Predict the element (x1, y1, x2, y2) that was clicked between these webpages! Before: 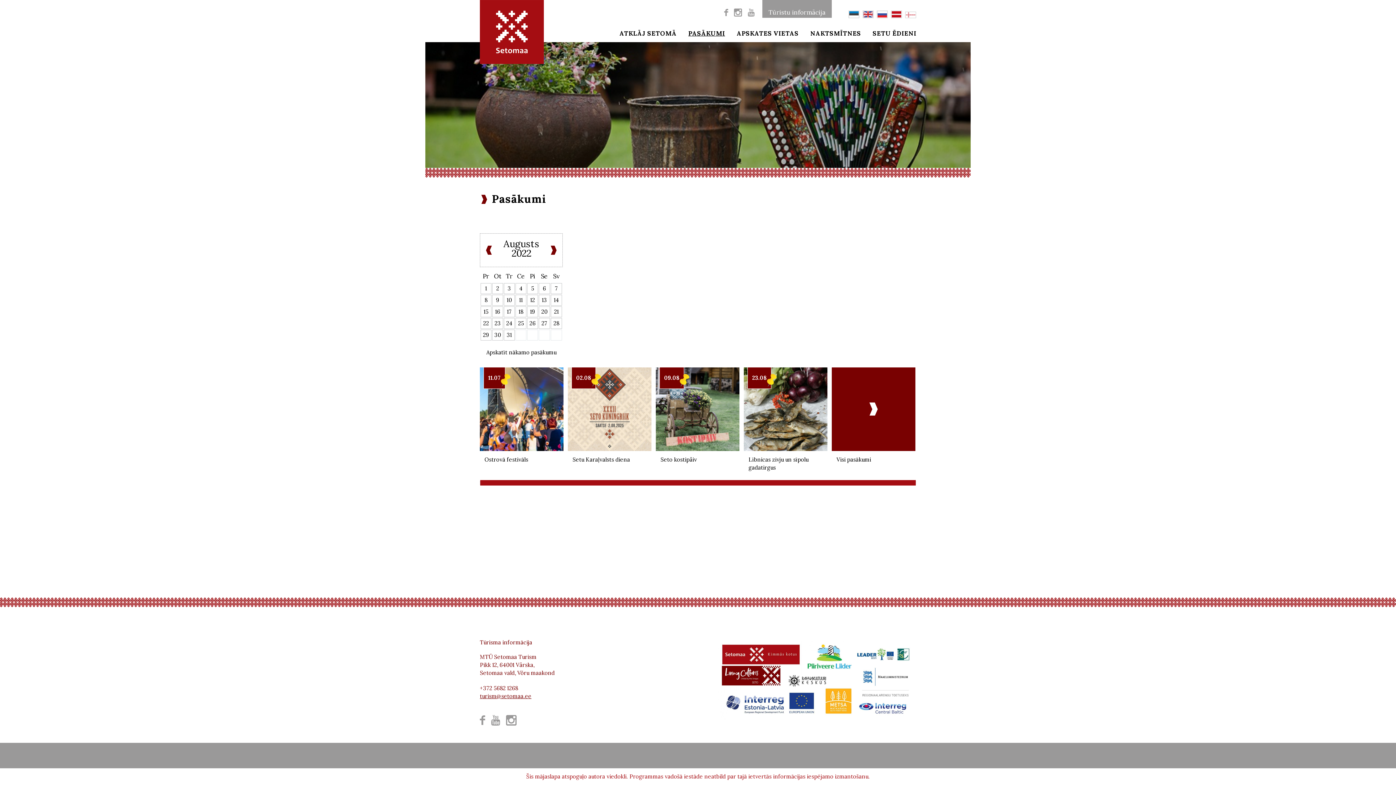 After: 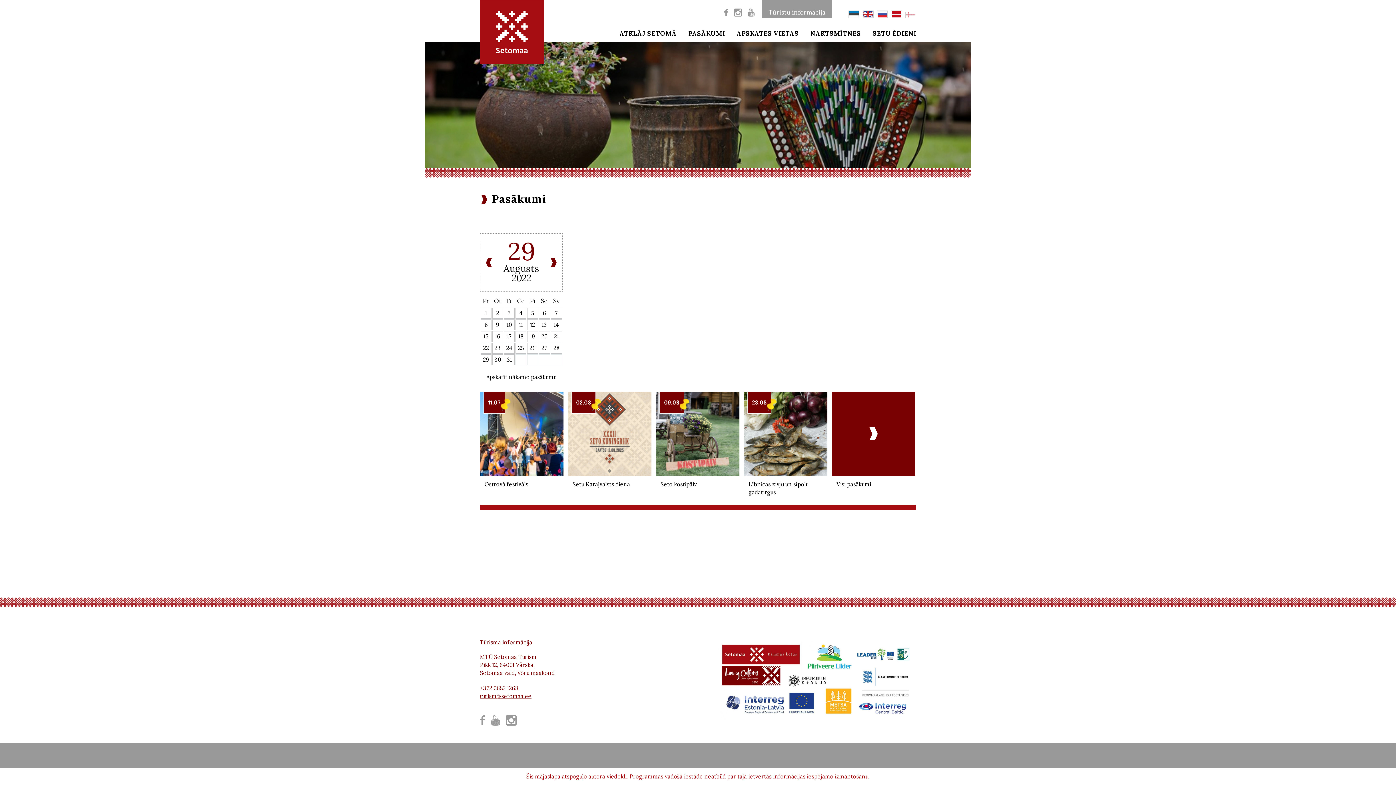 Action: bbox: (481, 330, 491, 340) label: 29